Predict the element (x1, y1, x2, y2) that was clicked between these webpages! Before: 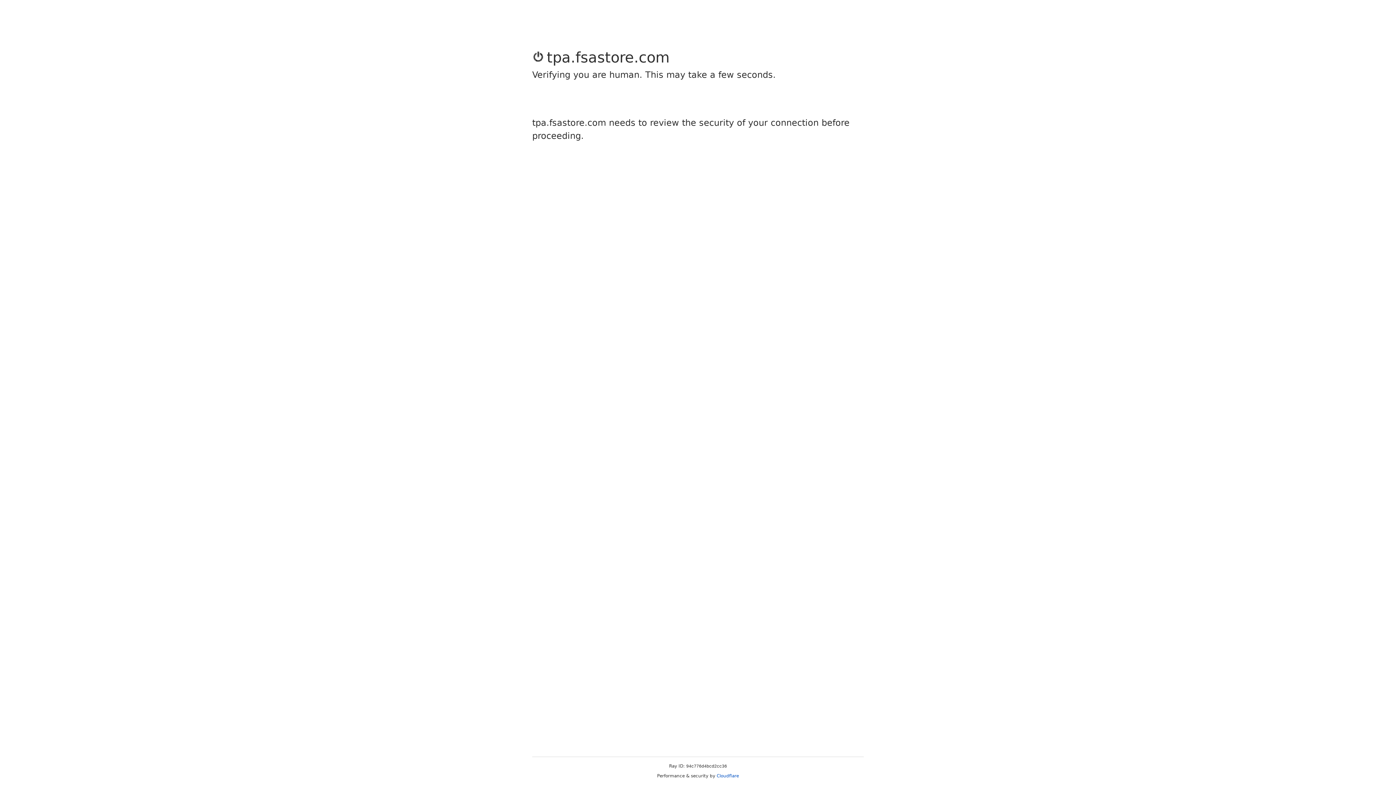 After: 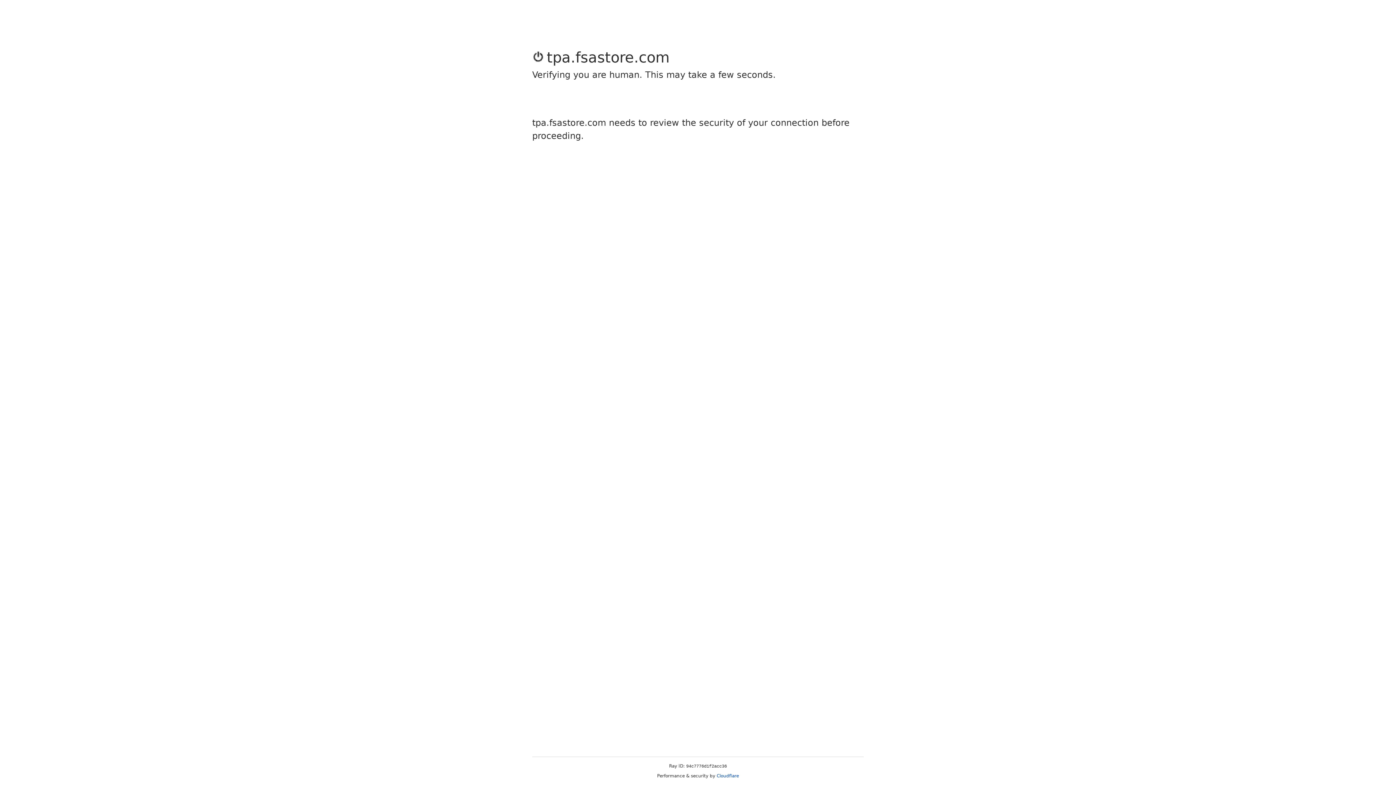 Action: label: Cloudflare bbox: (716, 773, 739, 778)